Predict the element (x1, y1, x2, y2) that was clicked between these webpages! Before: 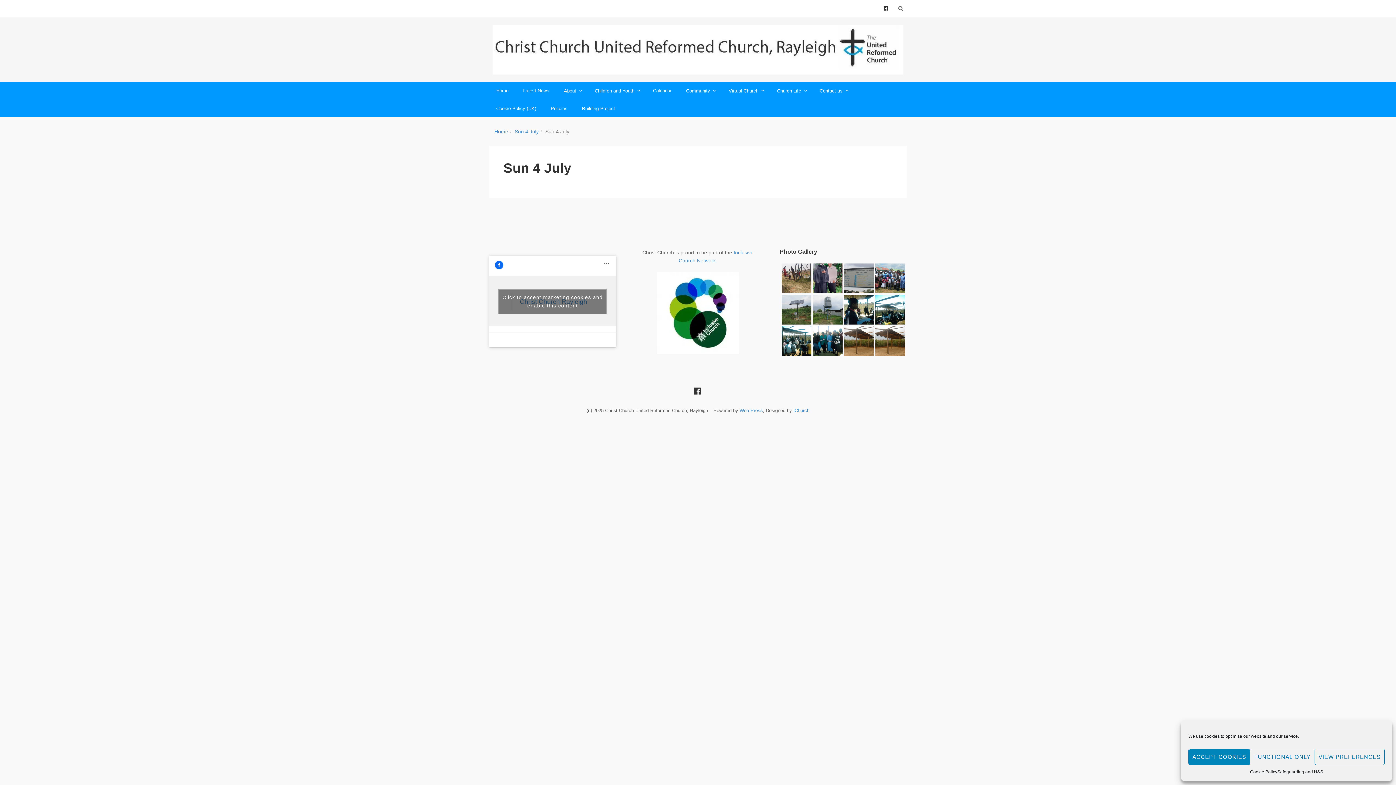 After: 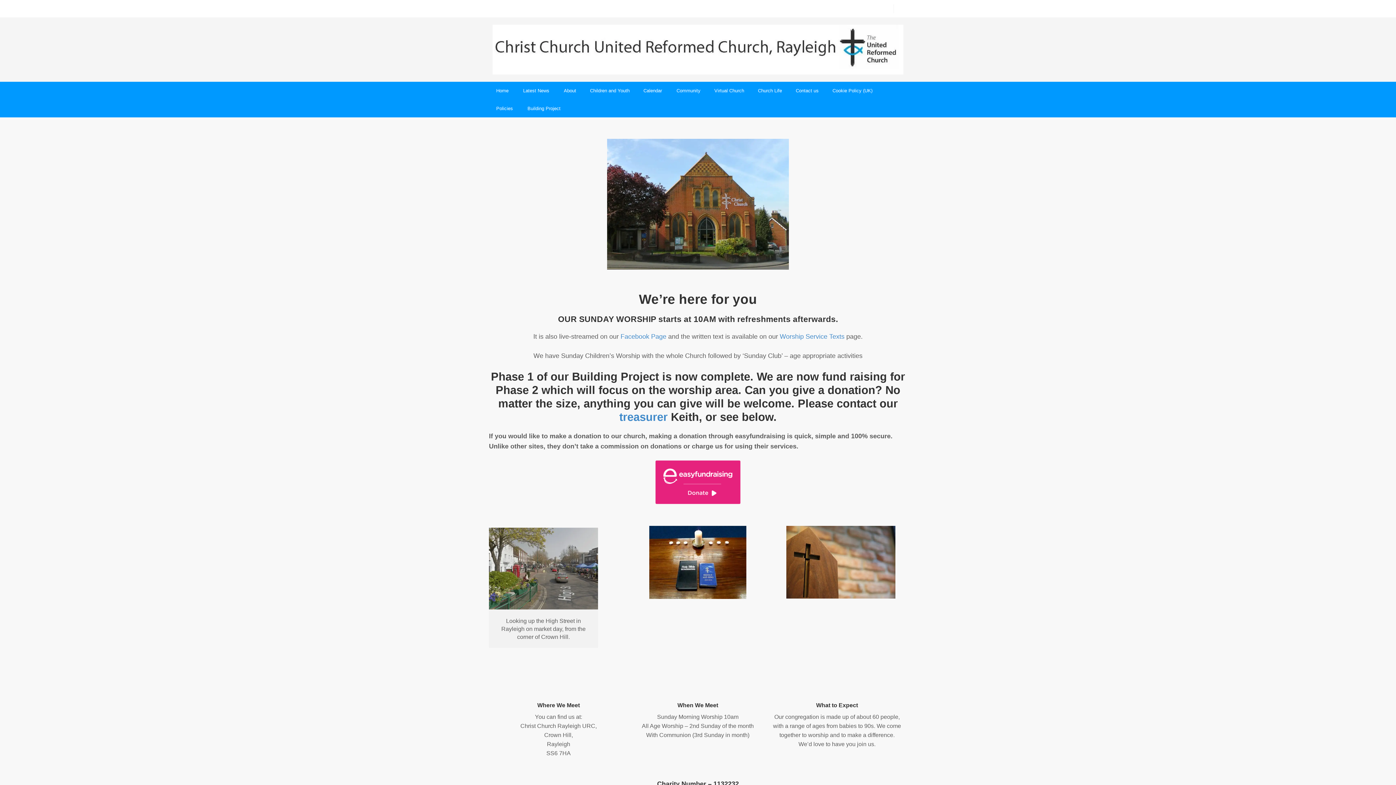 Action: bbox: (494, 128, 508, 134) label: Home